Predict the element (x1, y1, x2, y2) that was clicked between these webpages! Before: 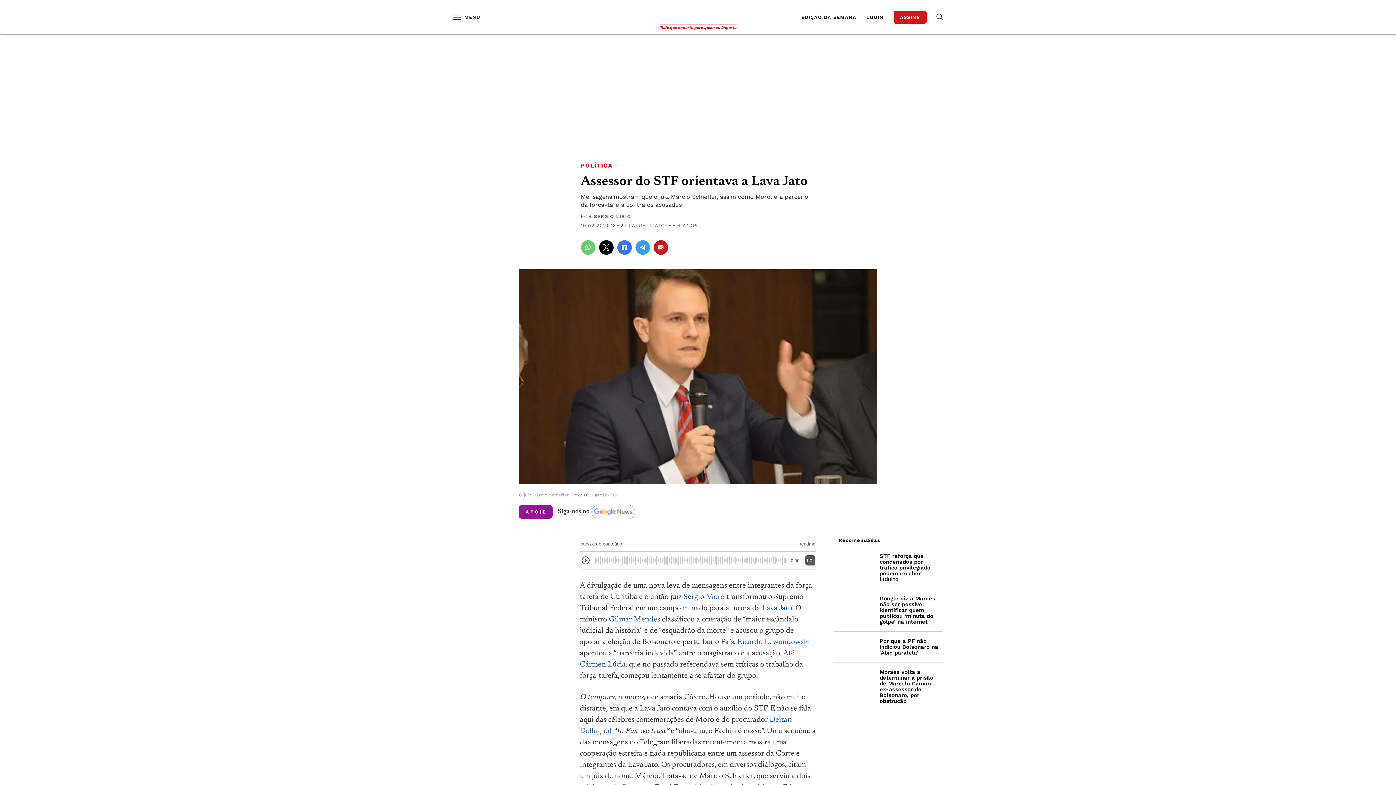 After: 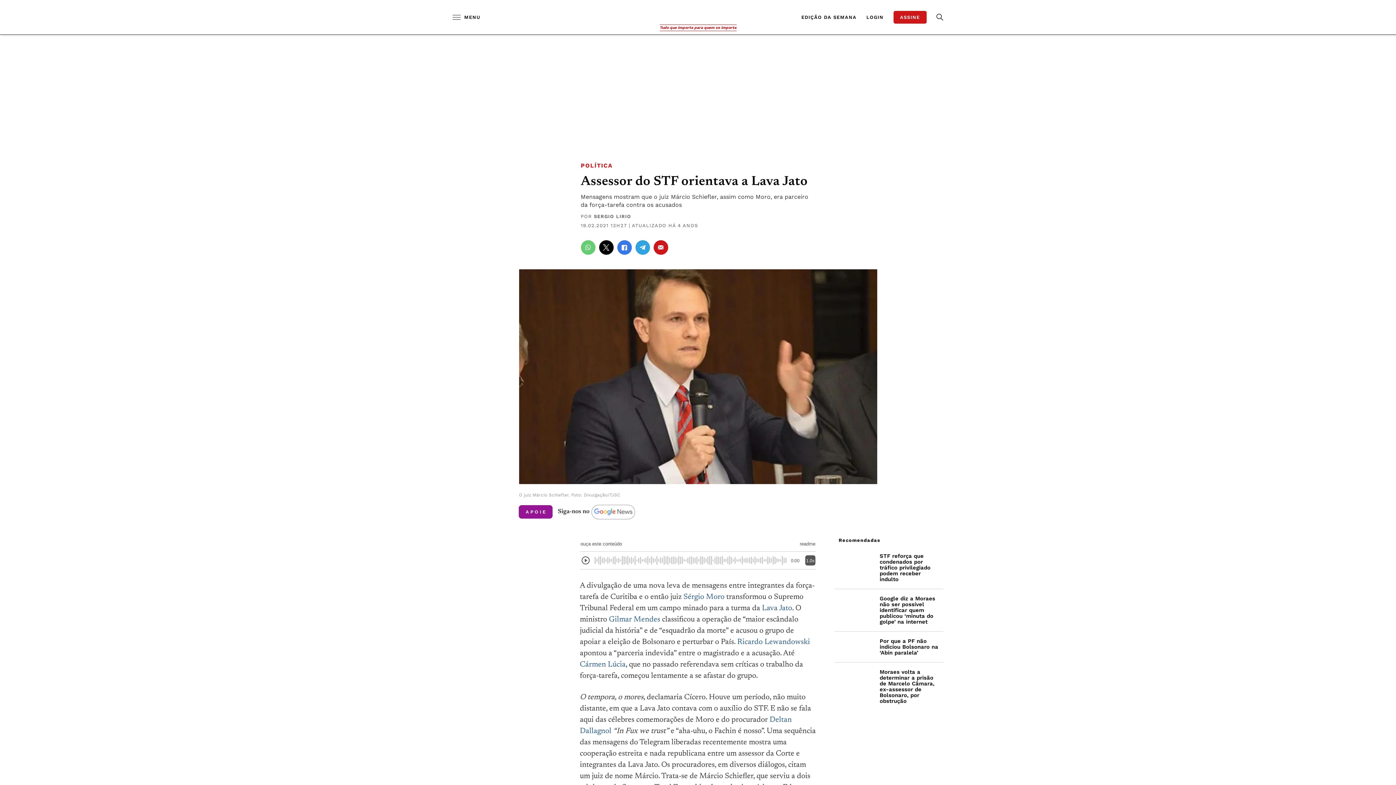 Action: bbox: (635, 240, 650, 254)